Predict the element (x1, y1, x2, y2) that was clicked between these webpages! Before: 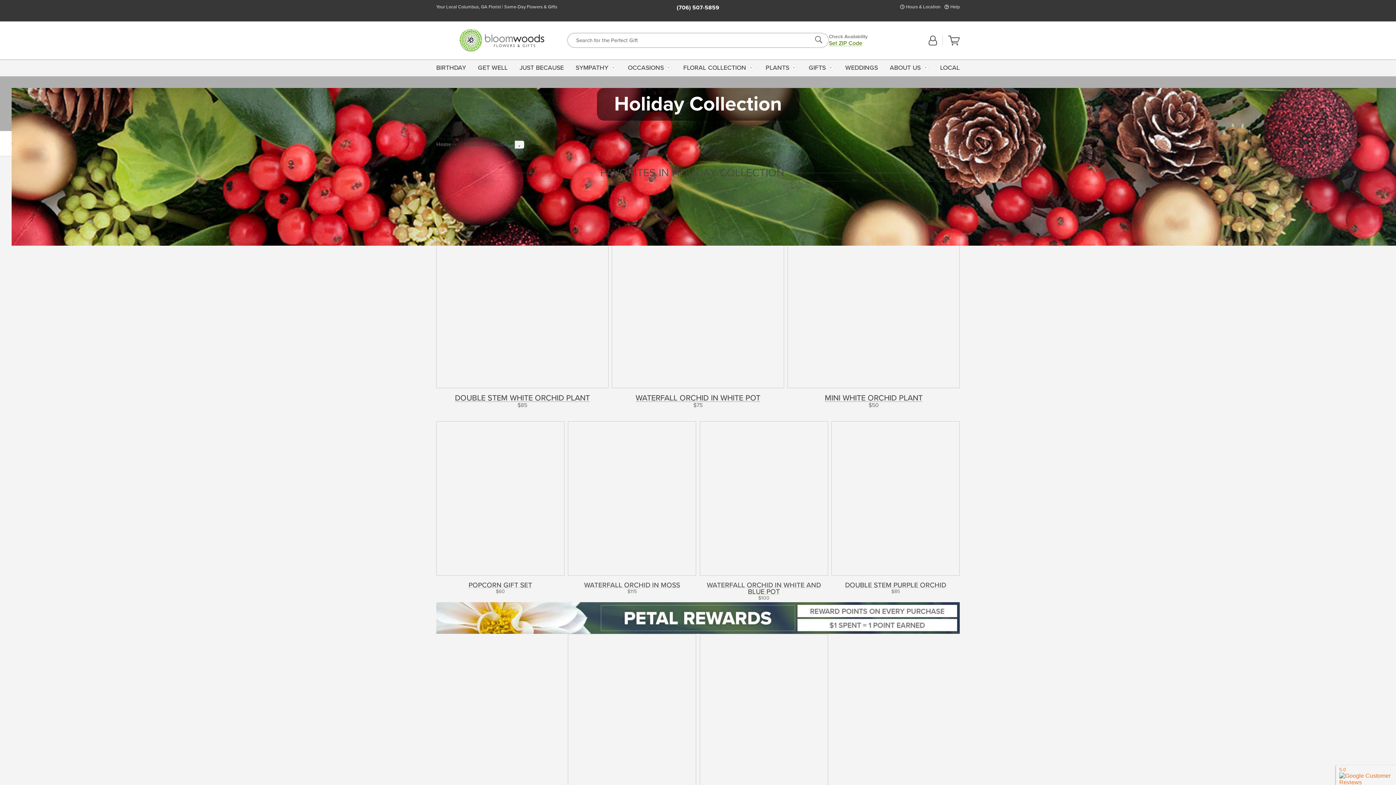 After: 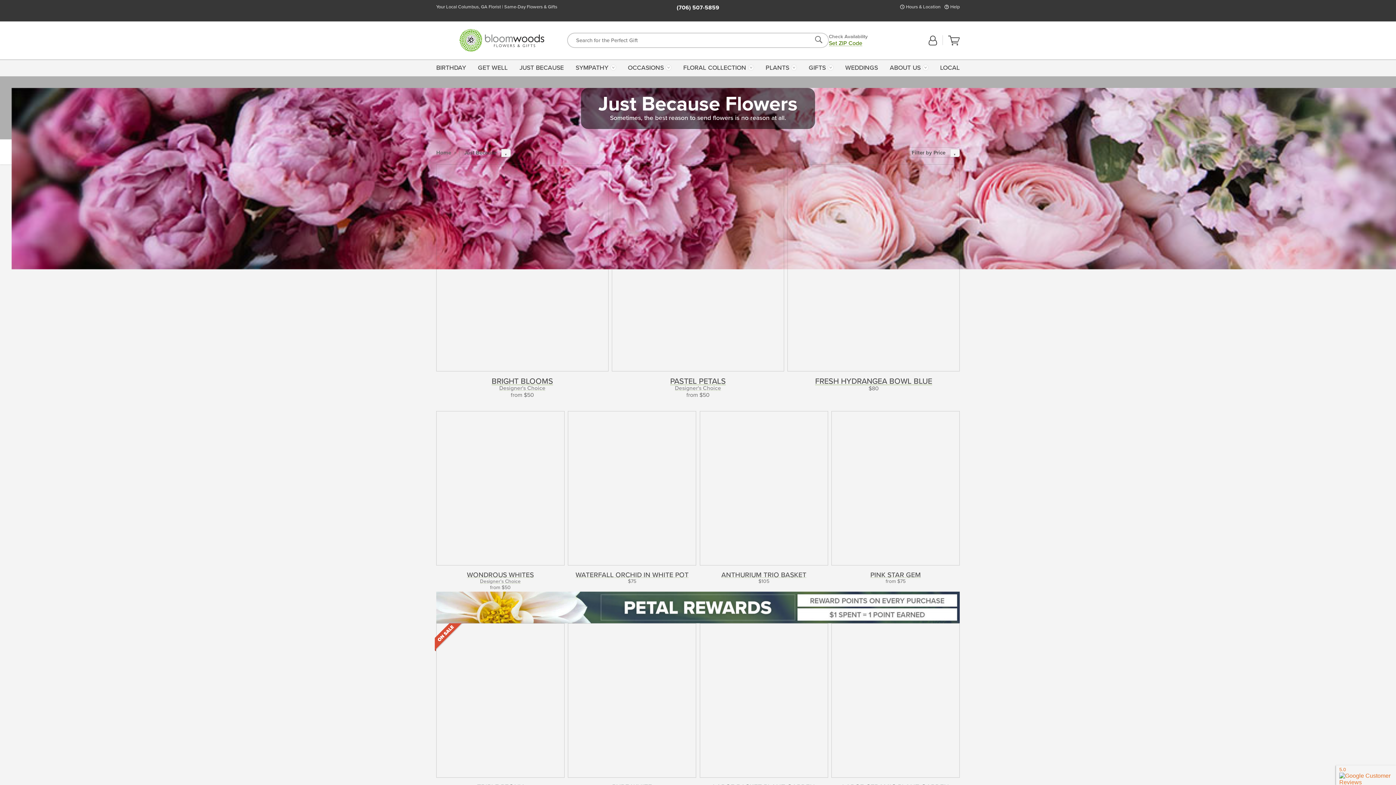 Action: bbox: (517, 59, 566, 76) label: JUST BECAUSE